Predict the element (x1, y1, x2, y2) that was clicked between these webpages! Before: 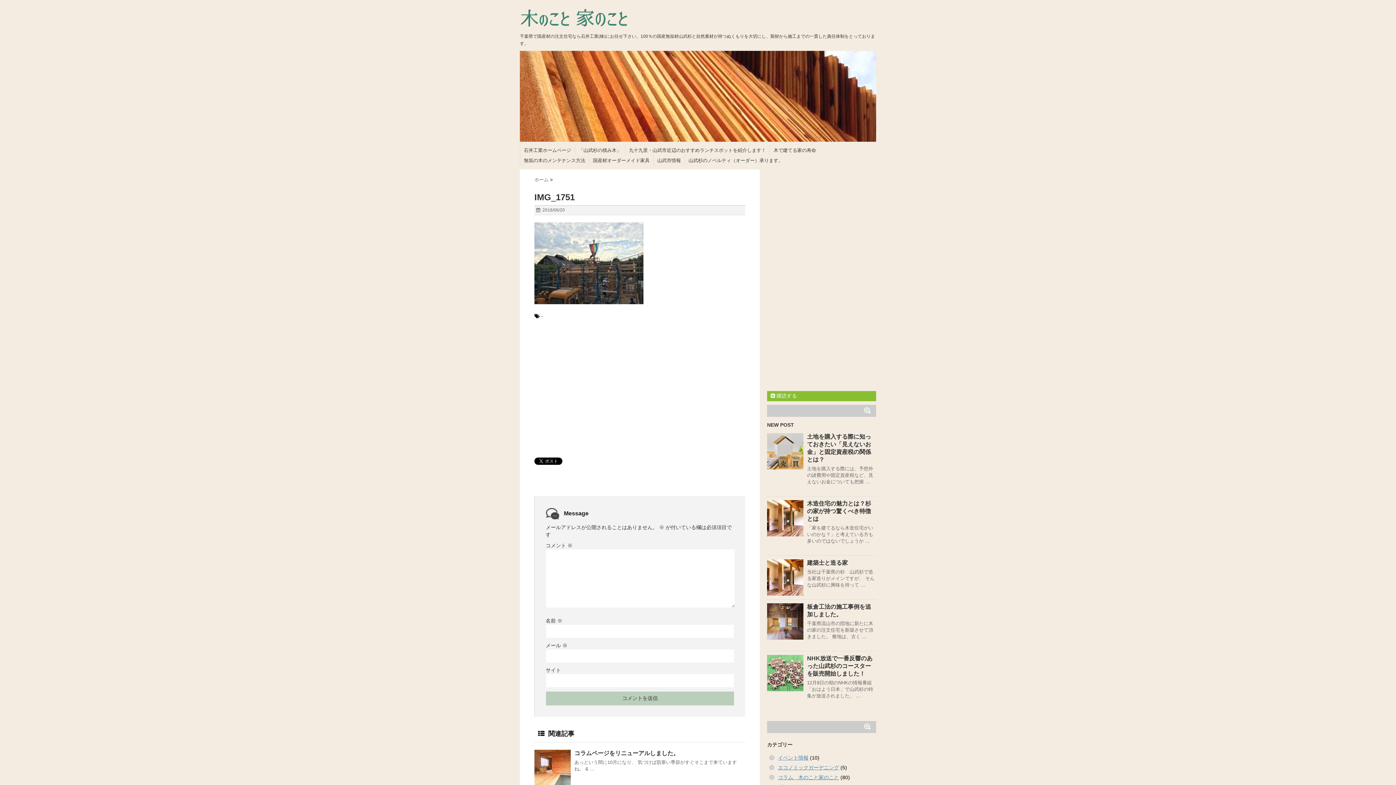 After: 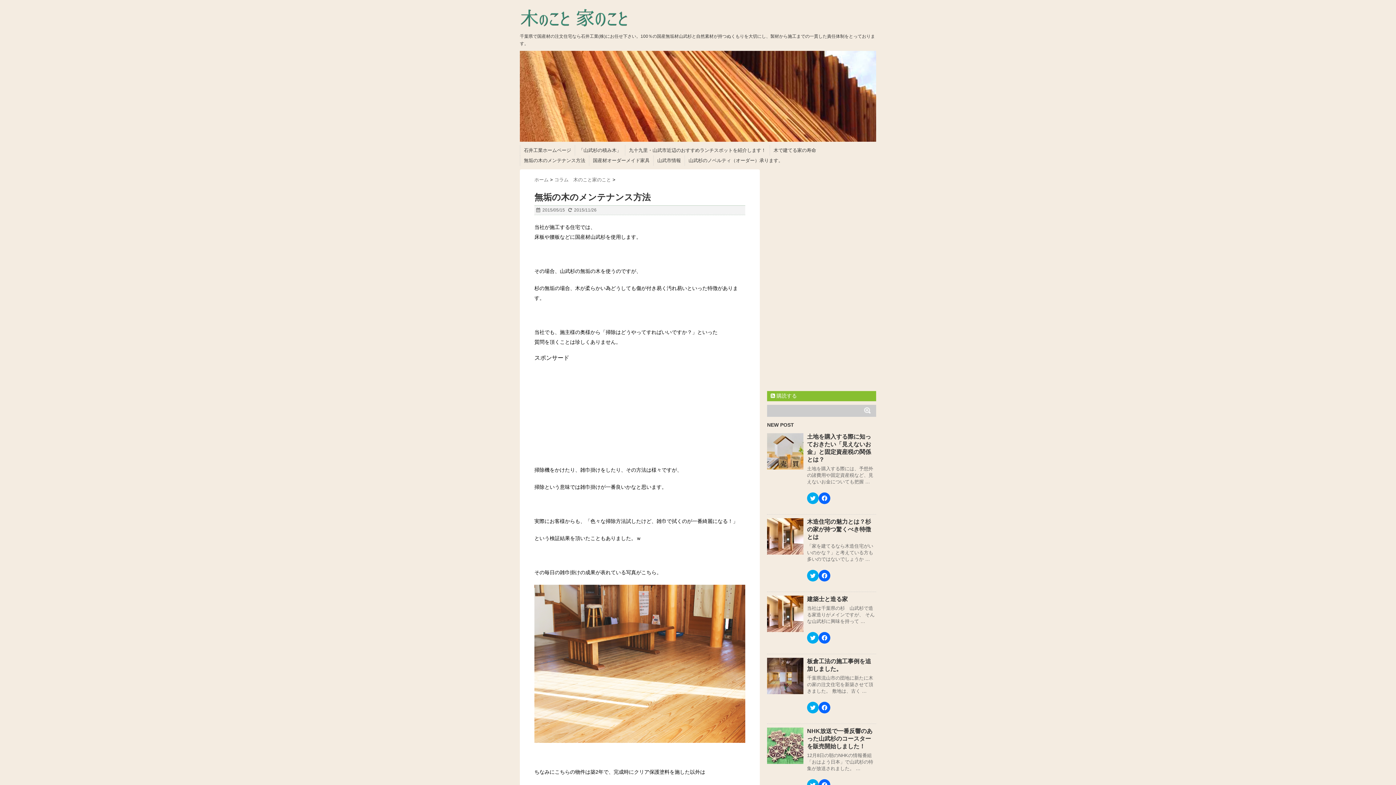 Action: bbox: (524, 157, 585, 164) label: 無垢の木のメンテナンス方法